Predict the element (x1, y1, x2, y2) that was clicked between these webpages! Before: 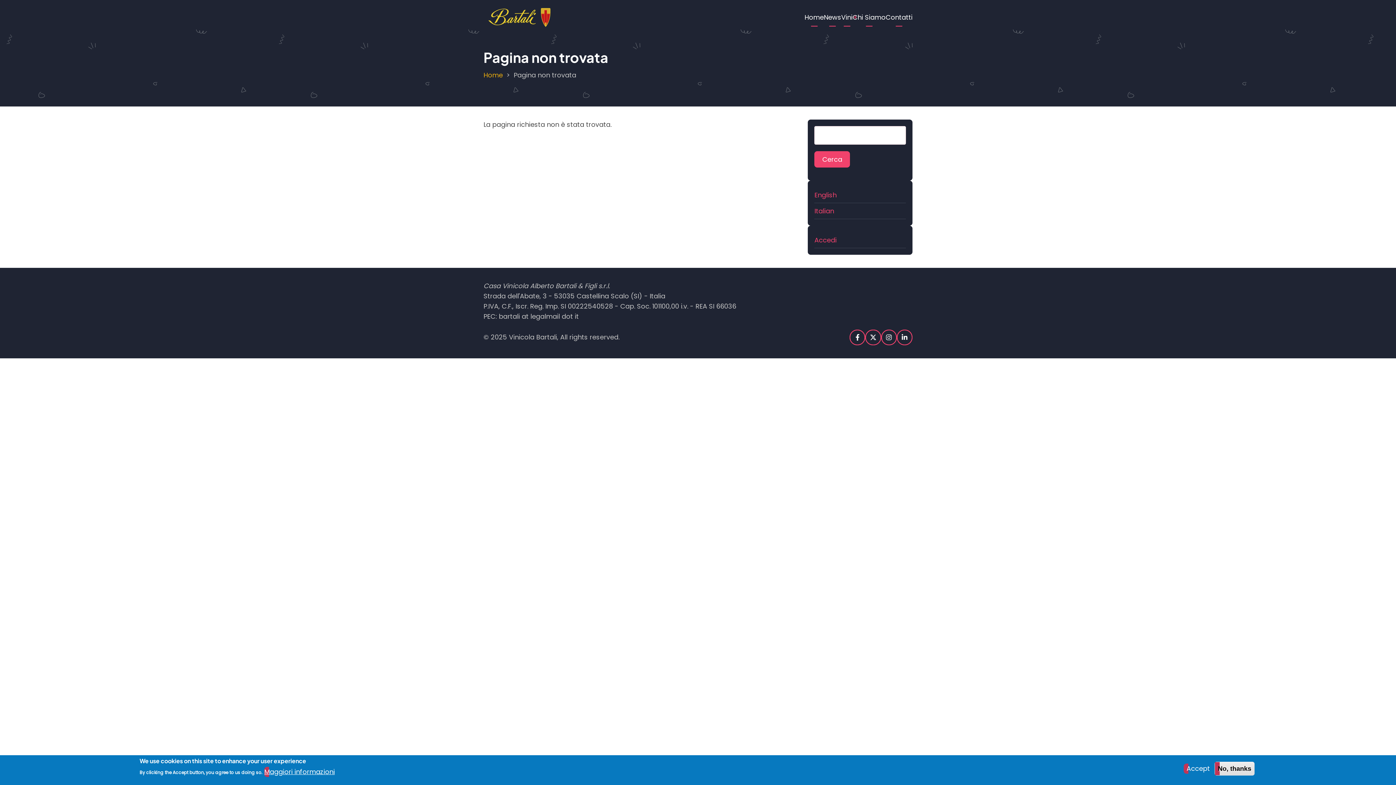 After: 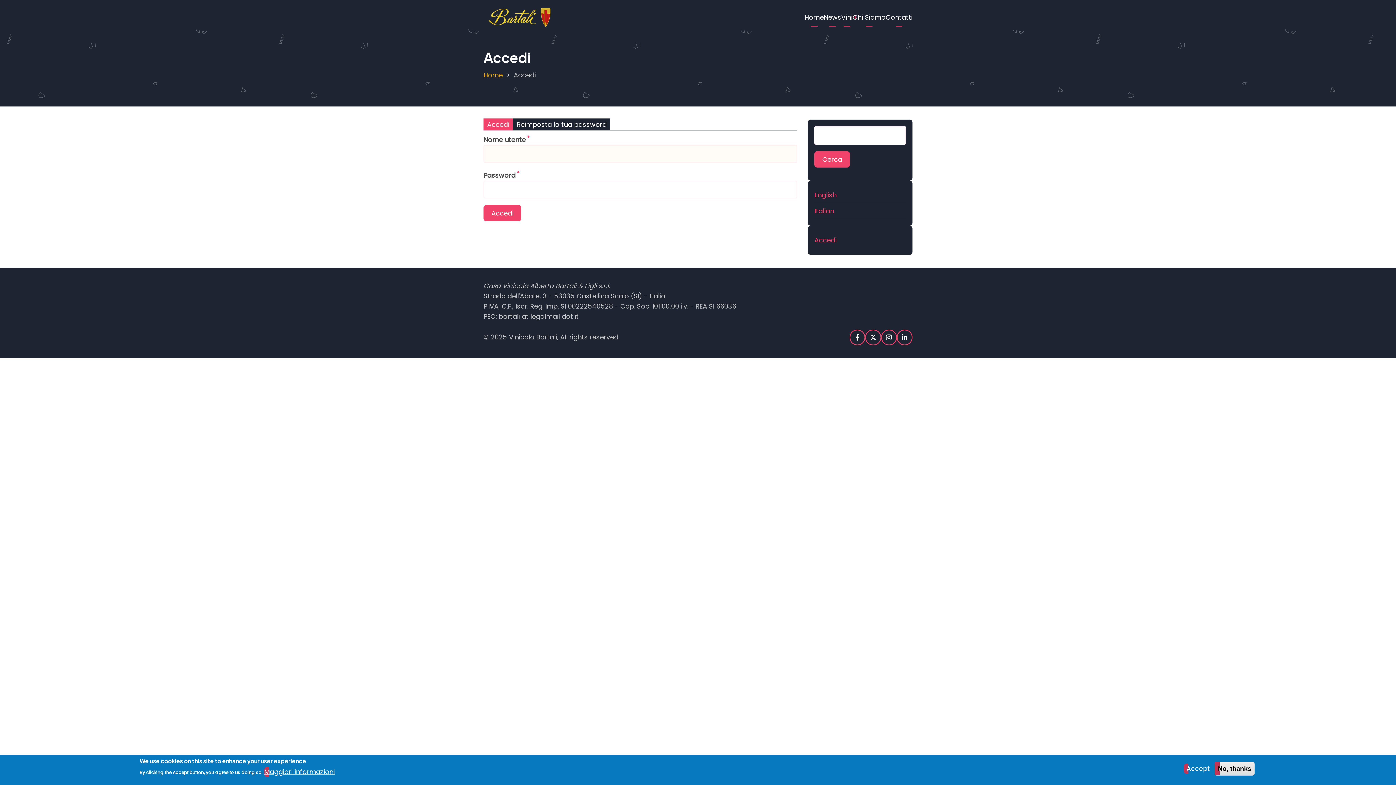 Action: bbox: (814, 235, 836, 244) label: Accedi